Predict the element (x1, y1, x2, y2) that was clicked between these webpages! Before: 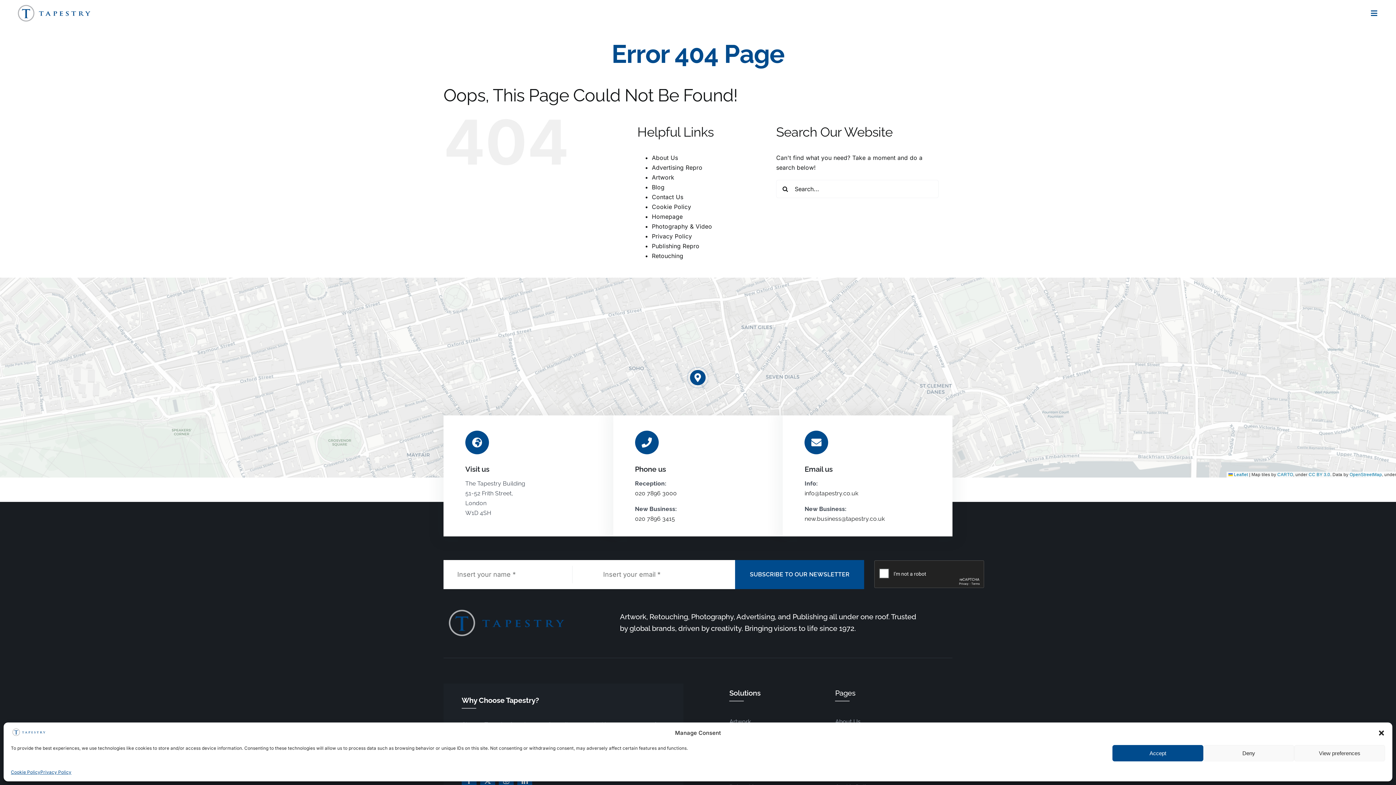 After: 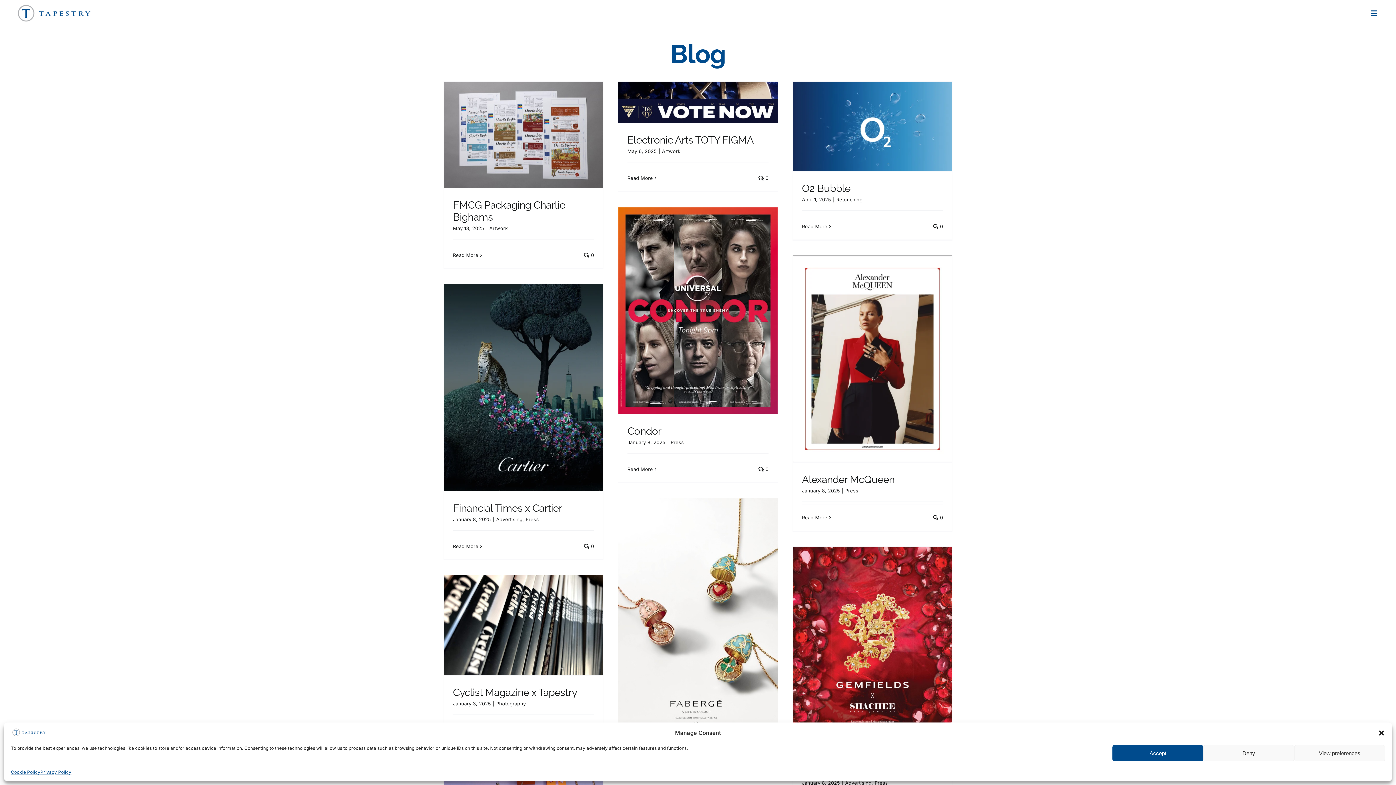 Action: label: Blog bbox: (652, 183, 664, 190)